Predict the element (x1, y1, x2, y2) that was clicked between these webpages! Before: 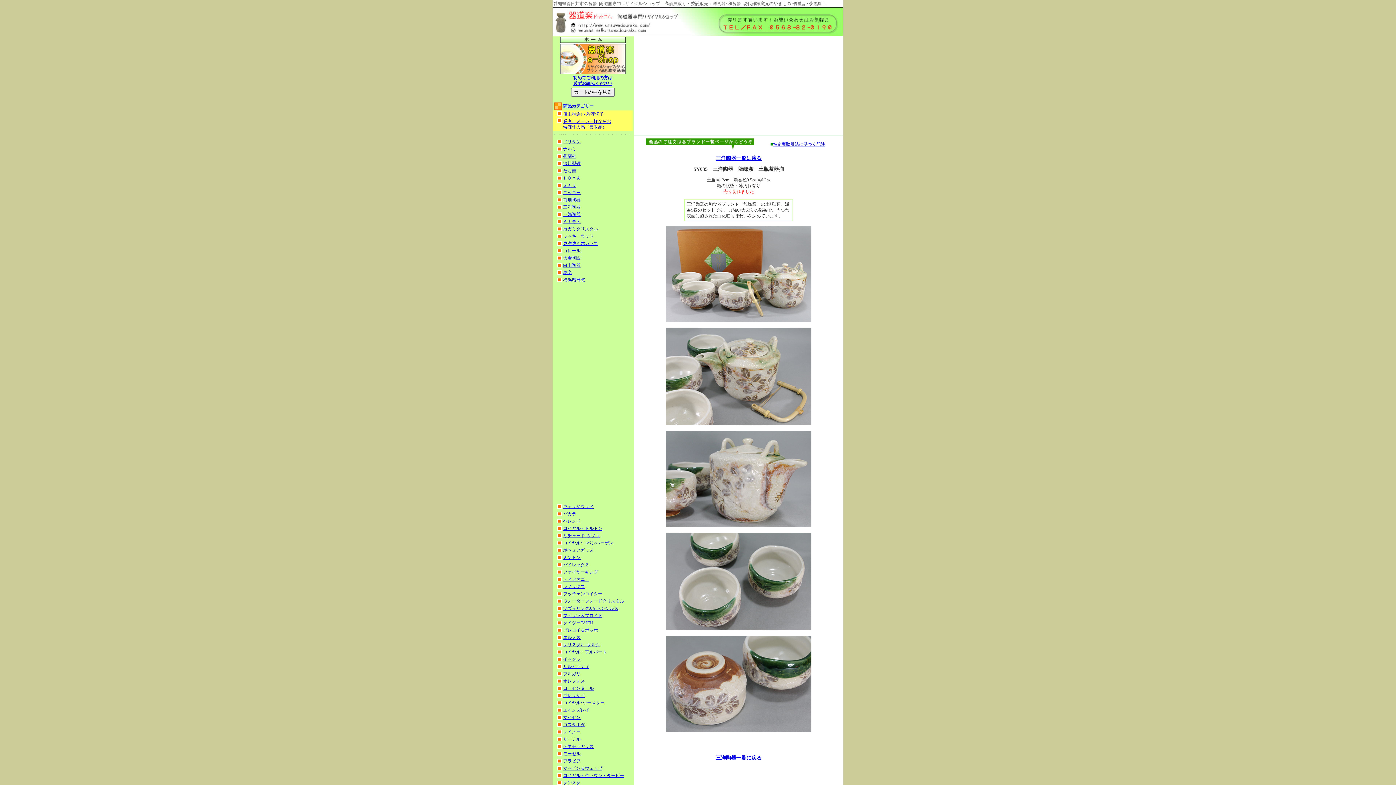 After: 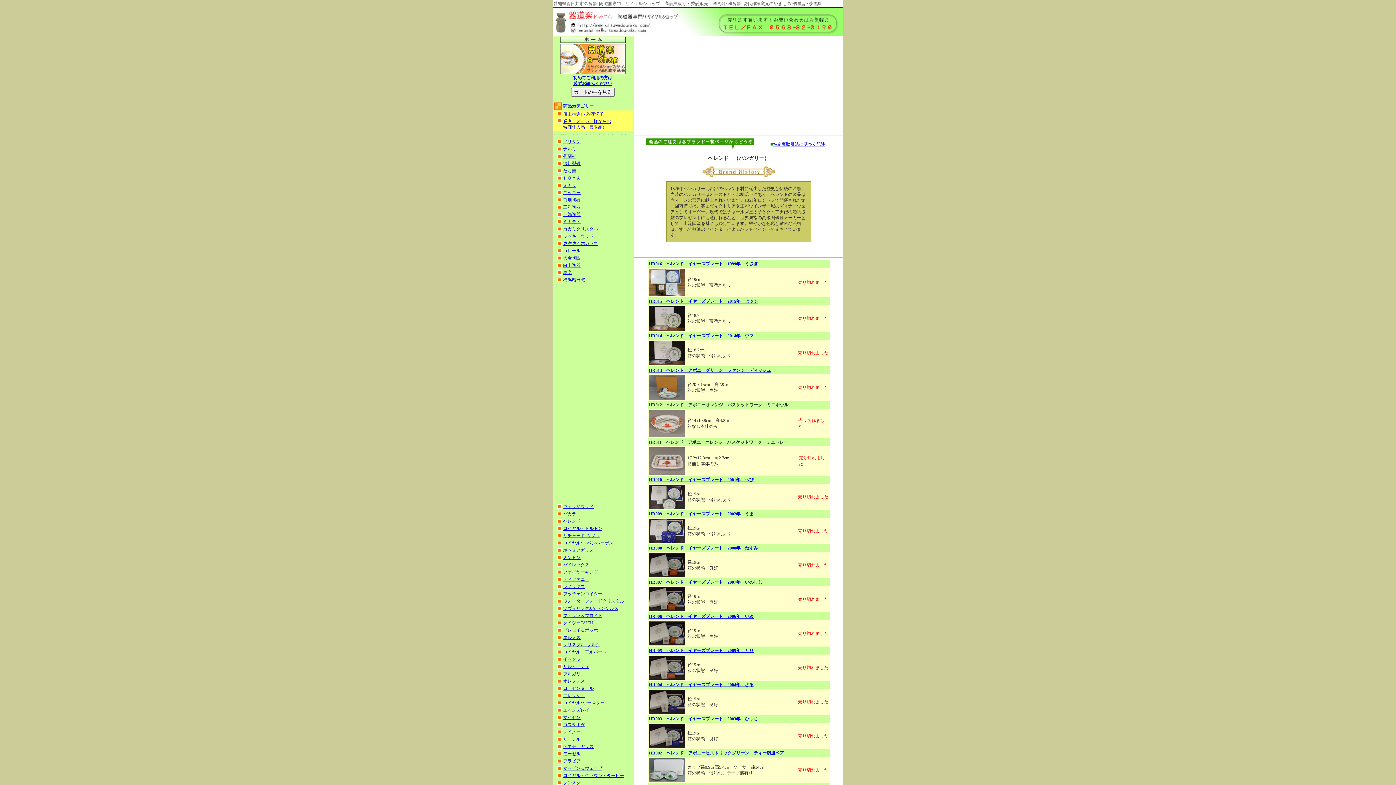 Action: bbox: (563, 518, 580, 524) label: ヘレンド